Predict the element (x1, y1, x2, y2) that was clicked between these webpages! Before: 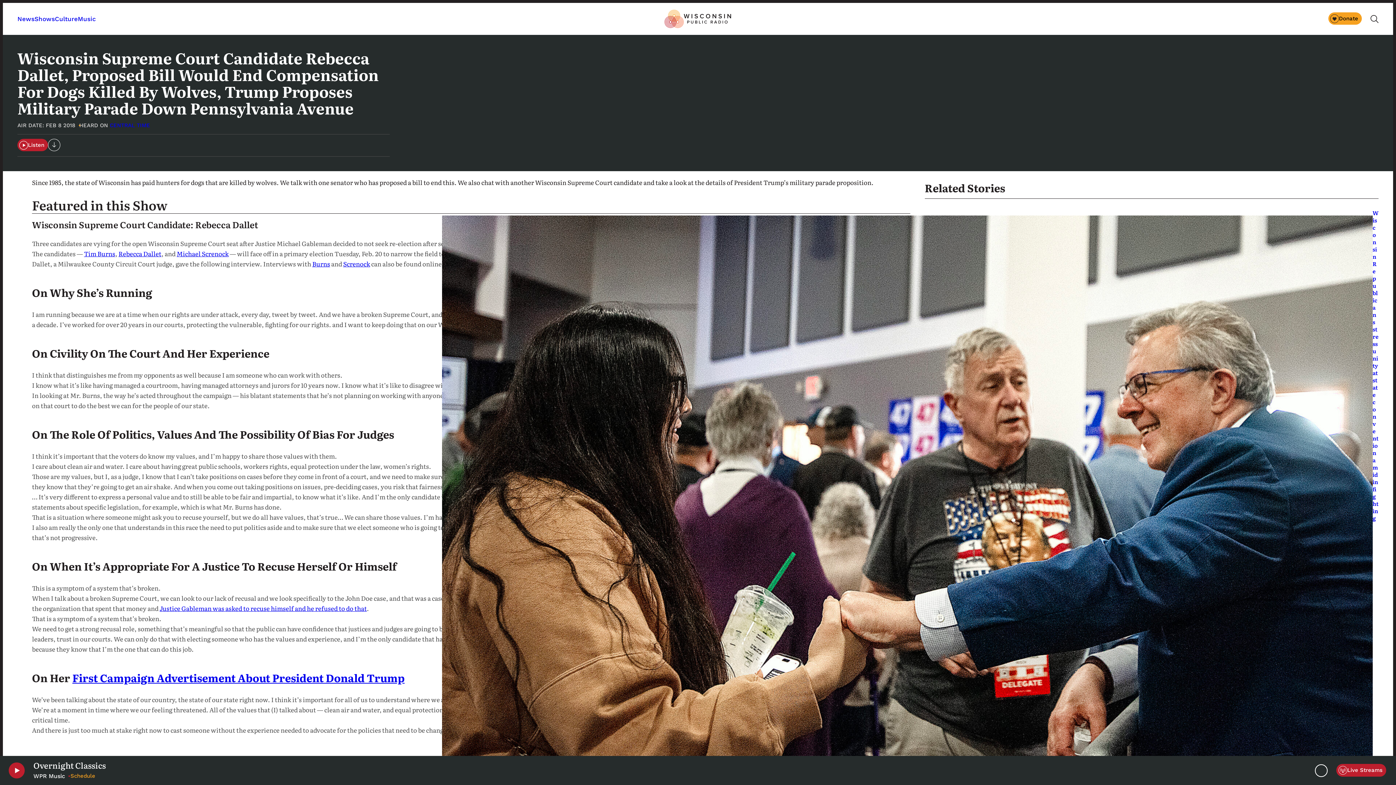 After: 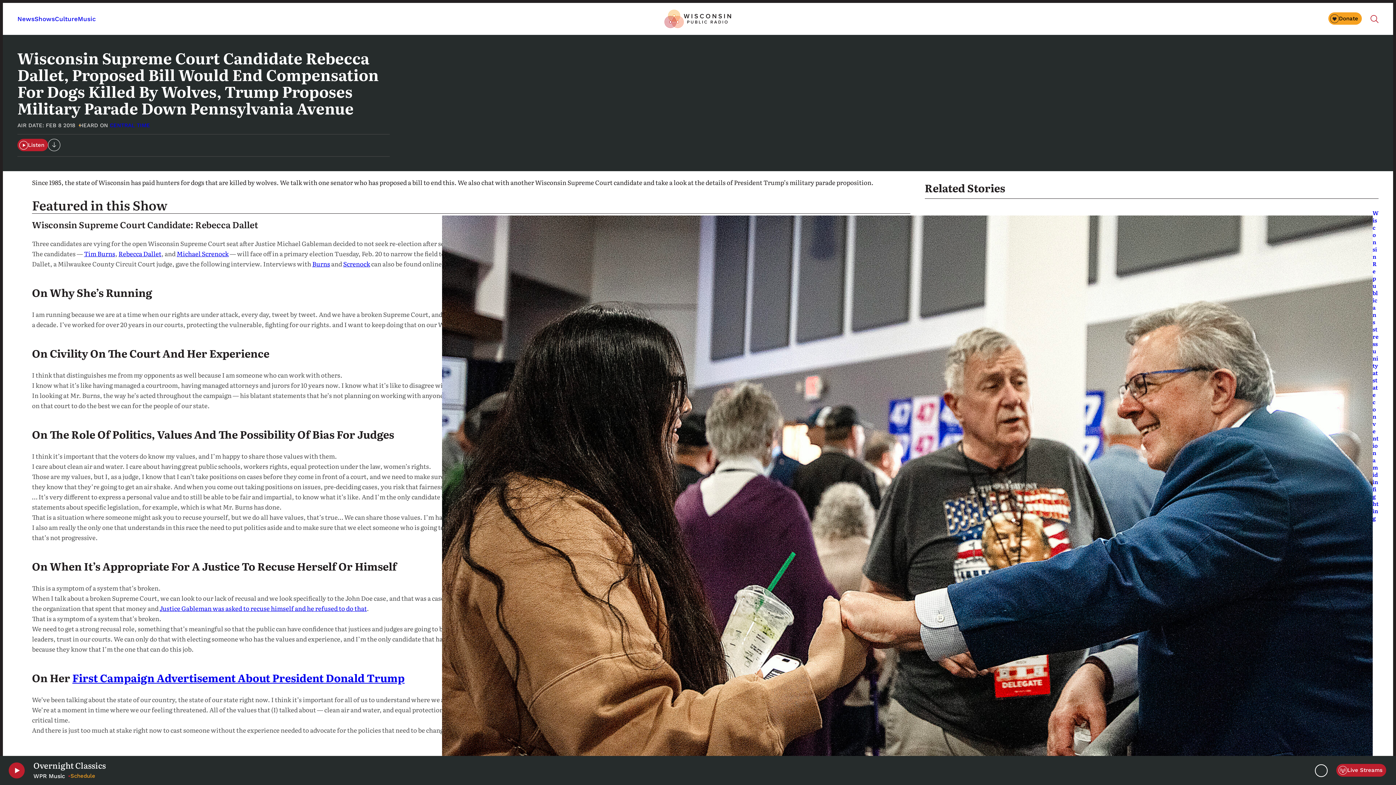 Action: bbox: (1370, 14, 1378, 23) label: Search wpr.org